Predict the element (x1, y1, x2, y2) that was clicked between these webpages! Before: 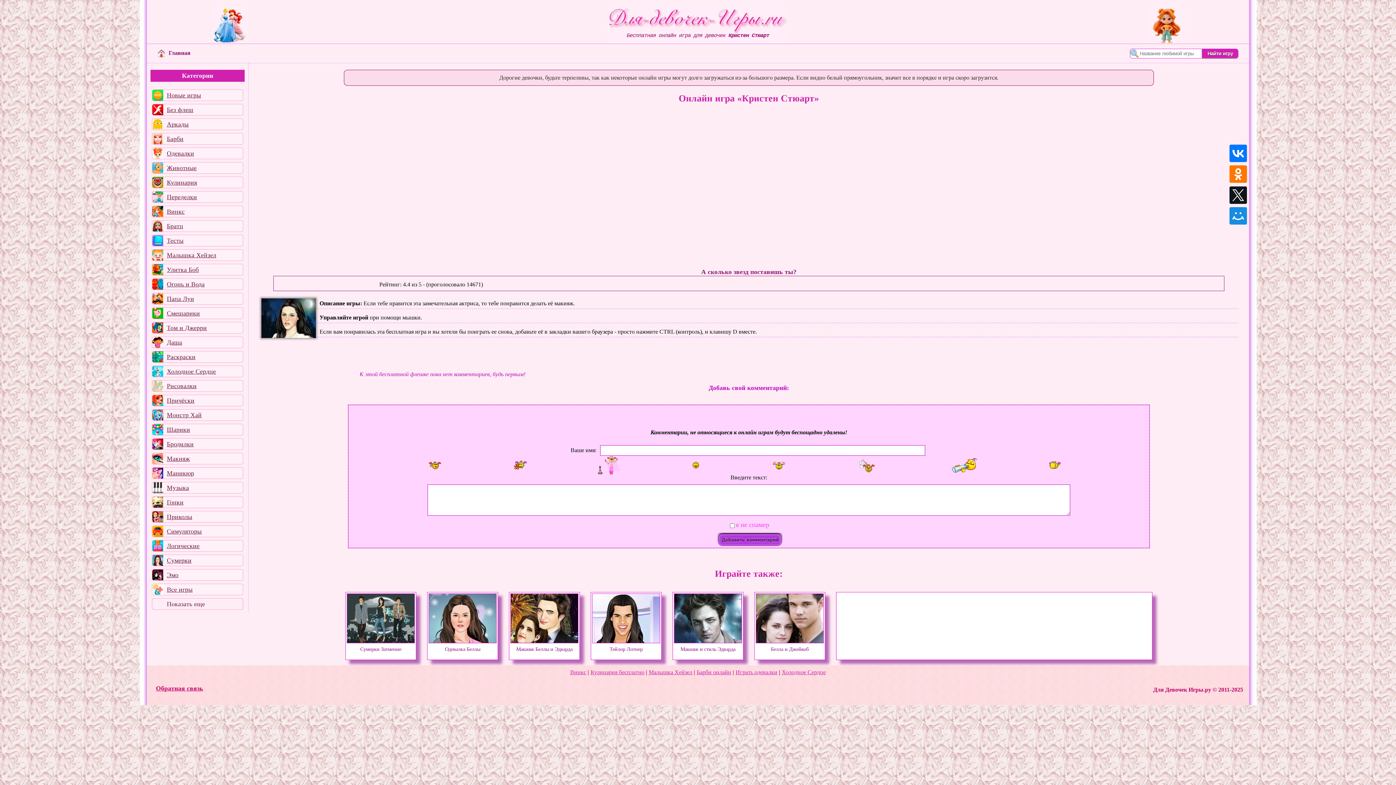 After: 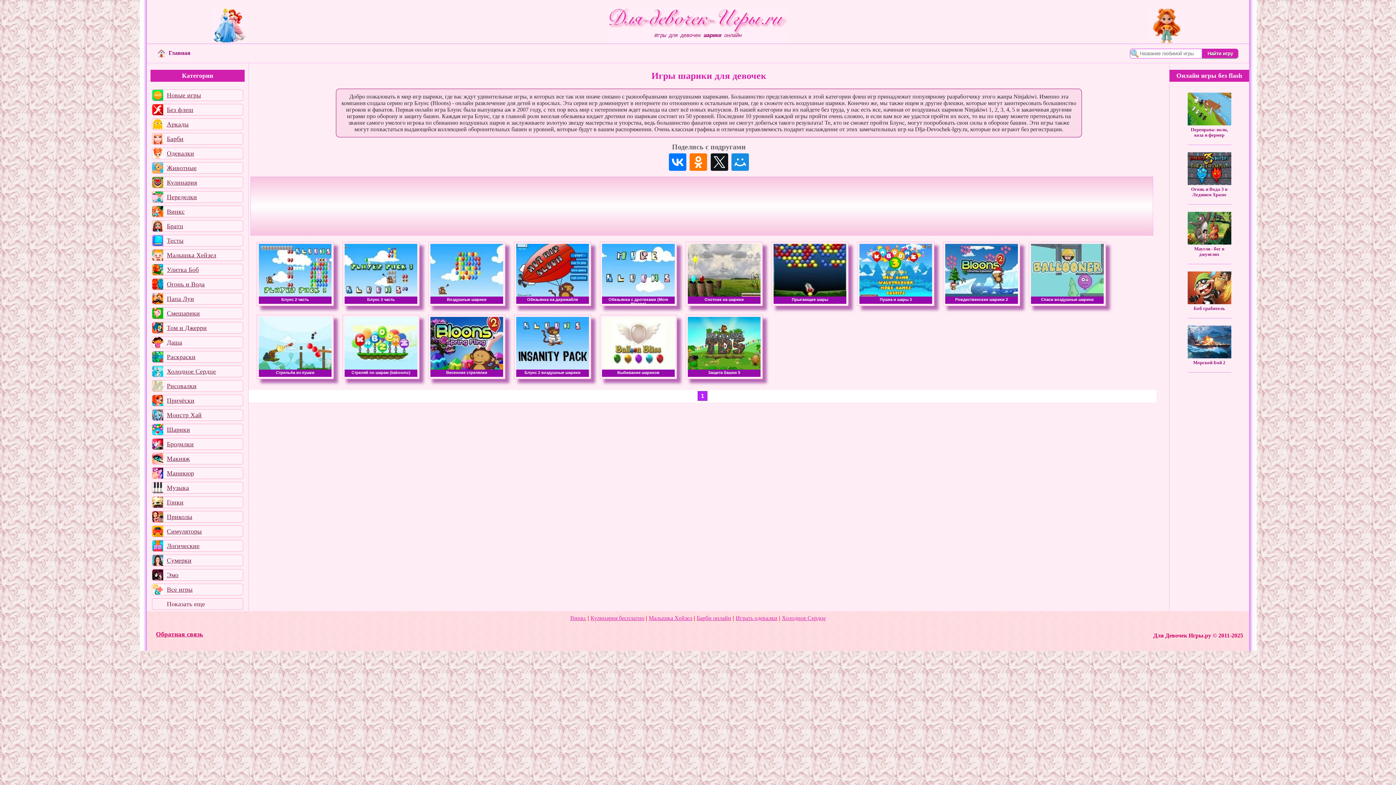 Action: bbox: (152, 424, 243, 435) label: Шарики